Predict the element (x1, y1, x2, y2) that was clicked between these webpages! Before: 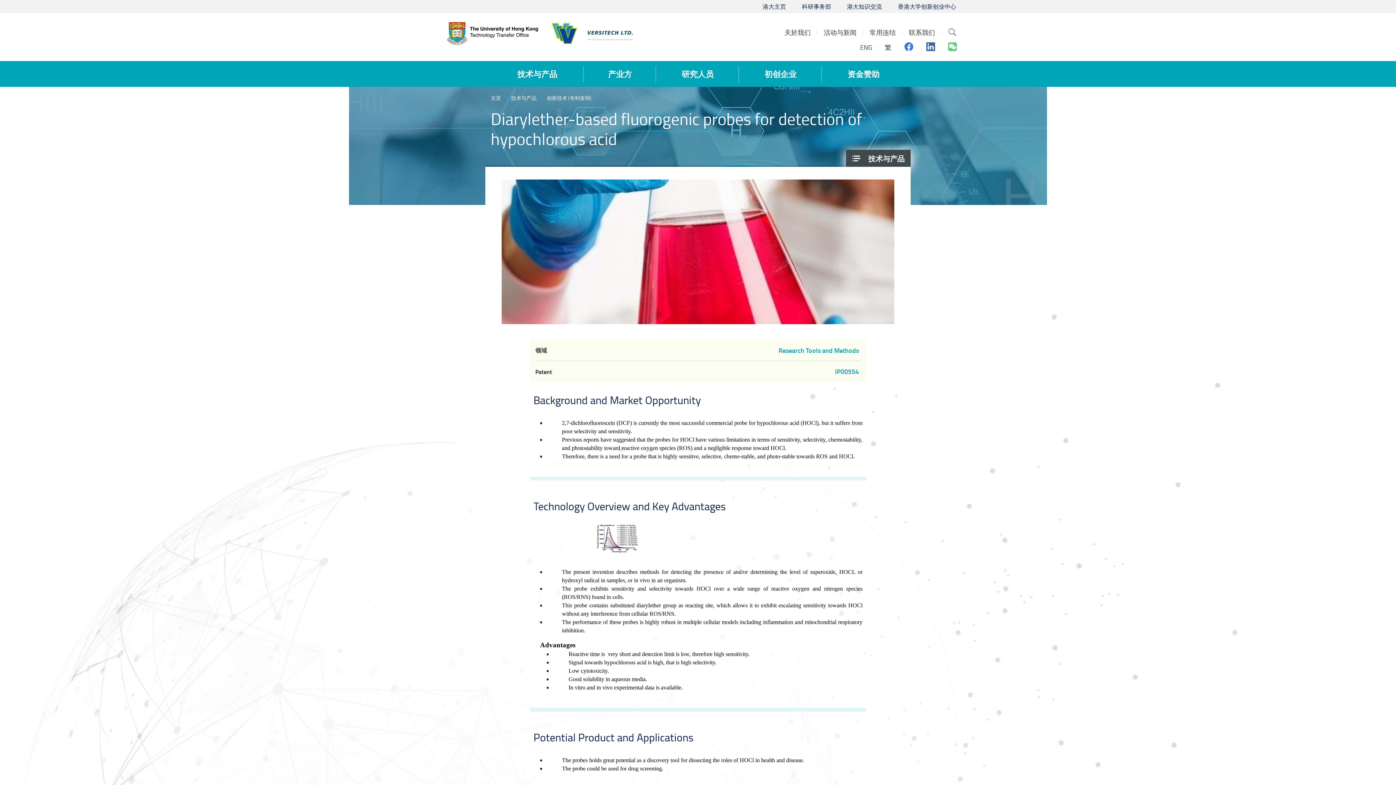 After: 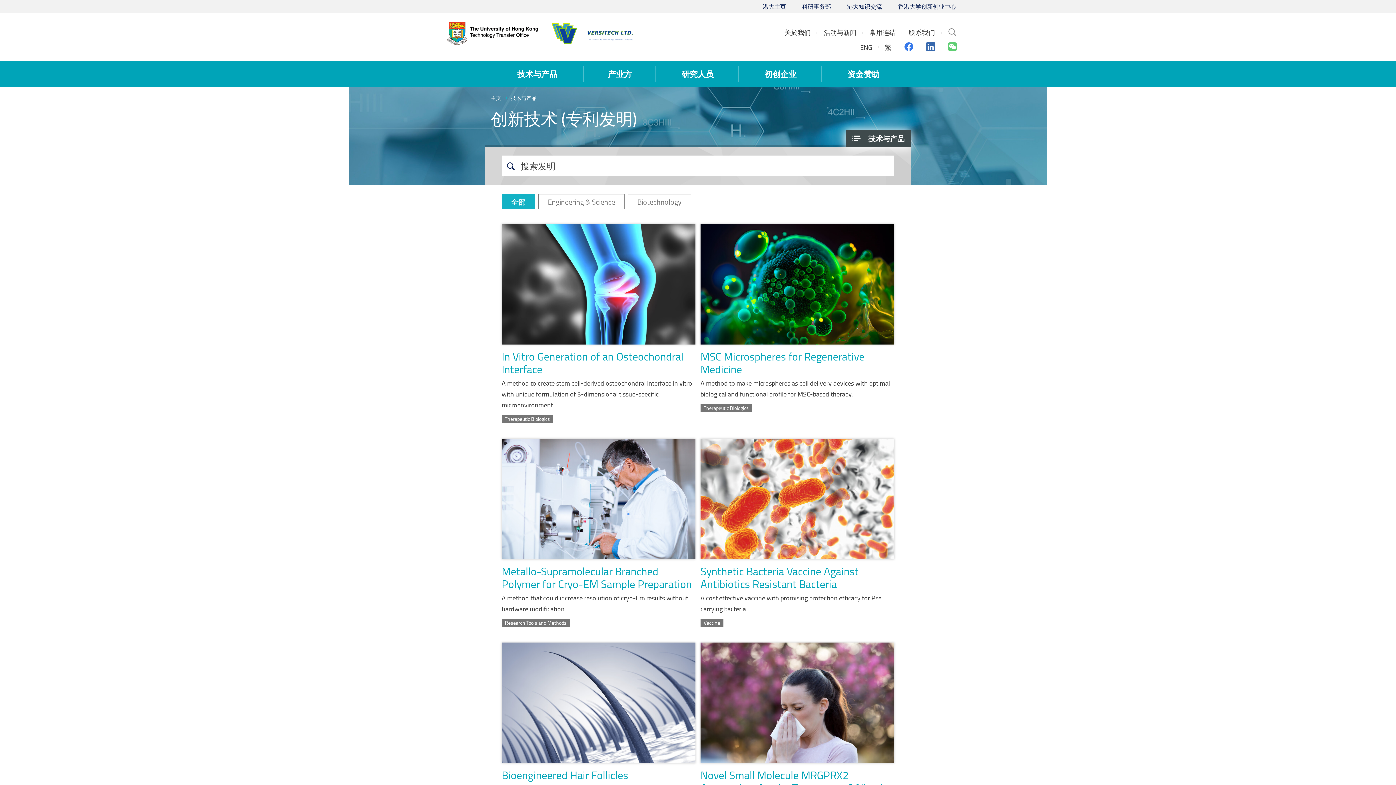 Action: label: 技术与产品 bbox: (511, 94, 536, 101)